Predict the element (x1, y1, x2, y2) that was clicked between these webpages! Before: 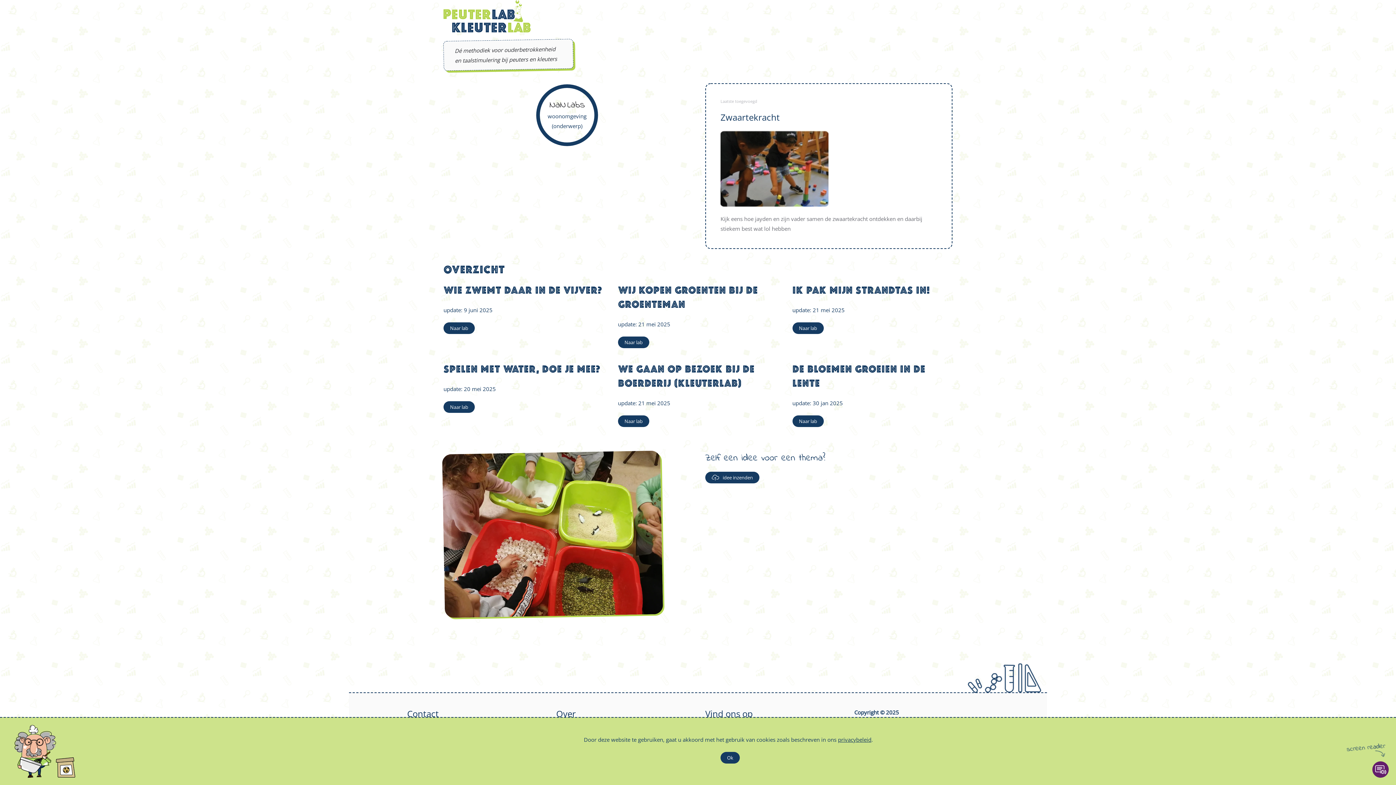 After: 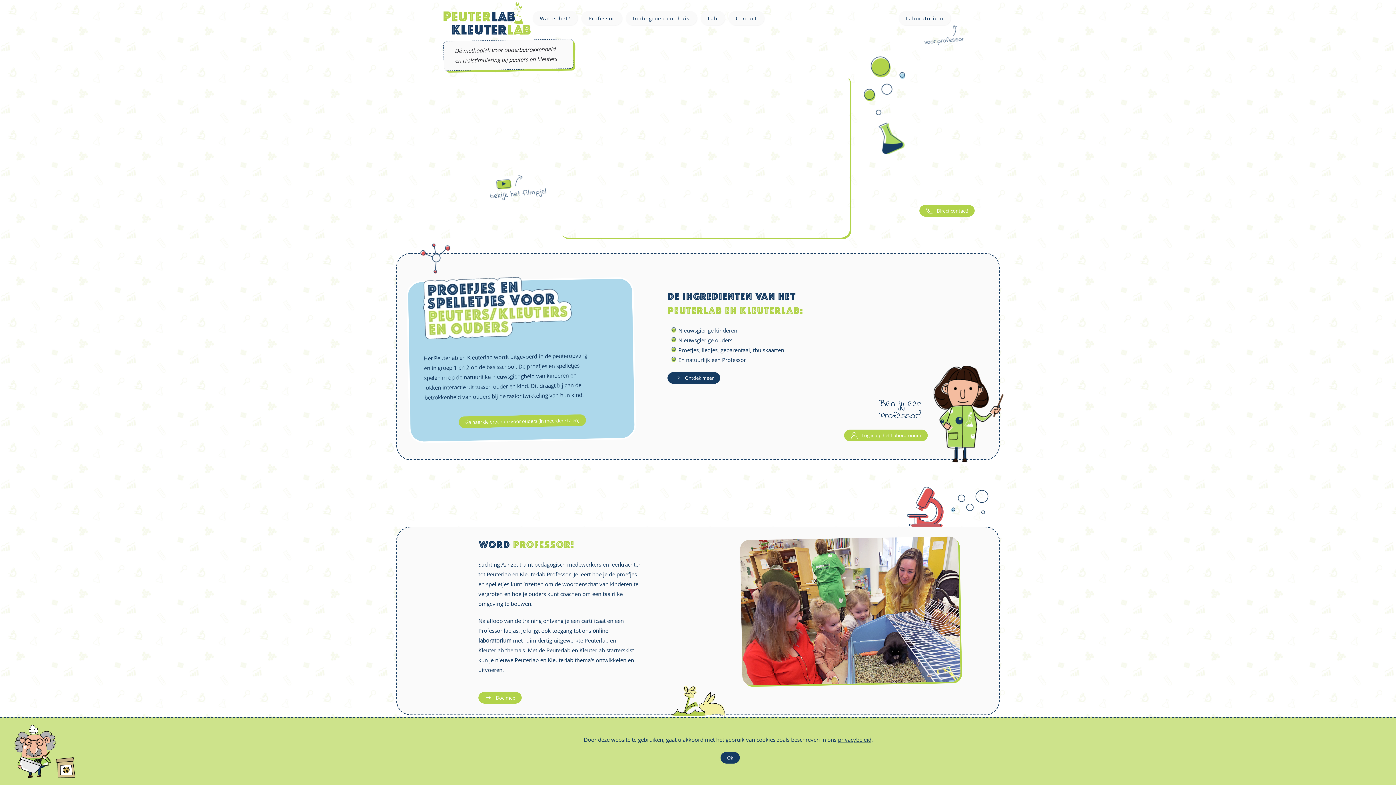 Action: bbox: (443, 0, 530, 32) label: Back to home